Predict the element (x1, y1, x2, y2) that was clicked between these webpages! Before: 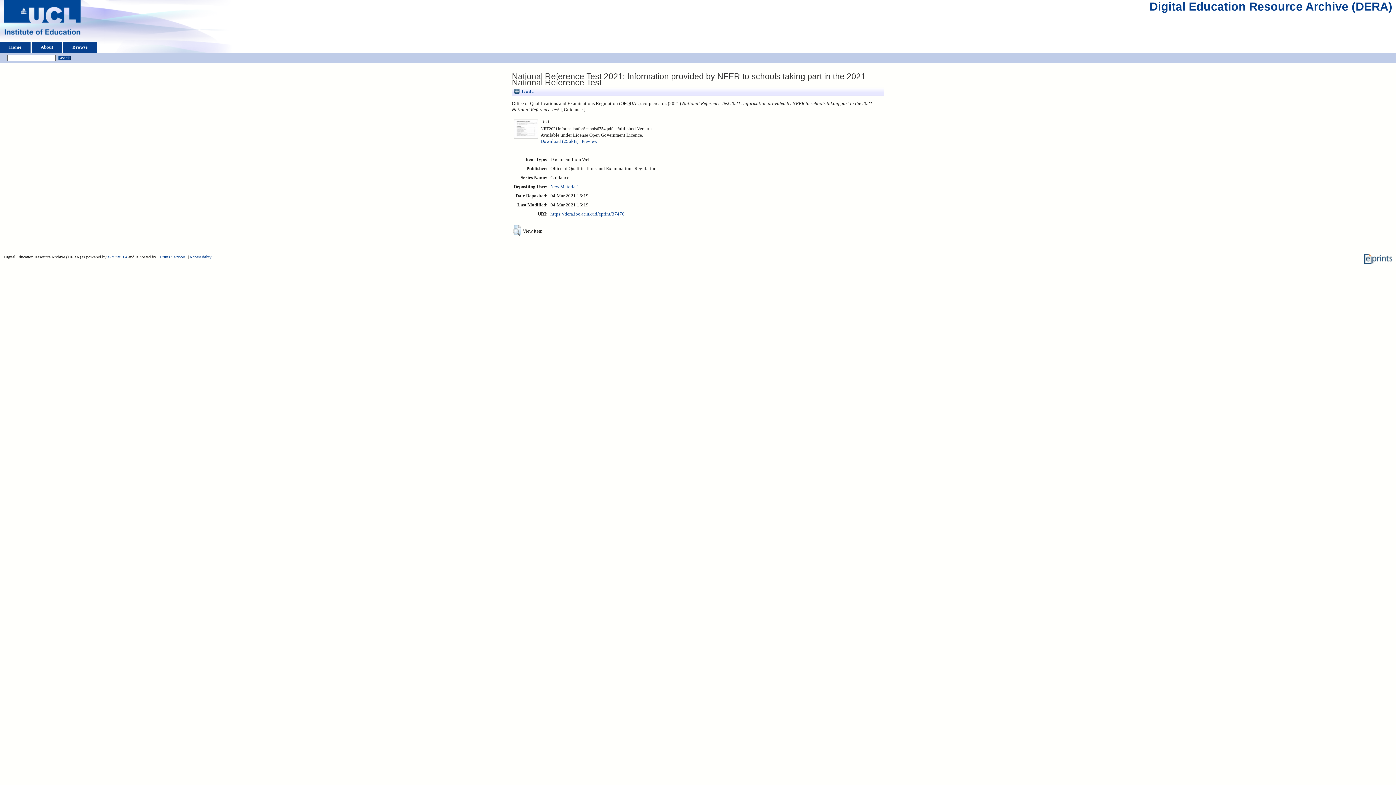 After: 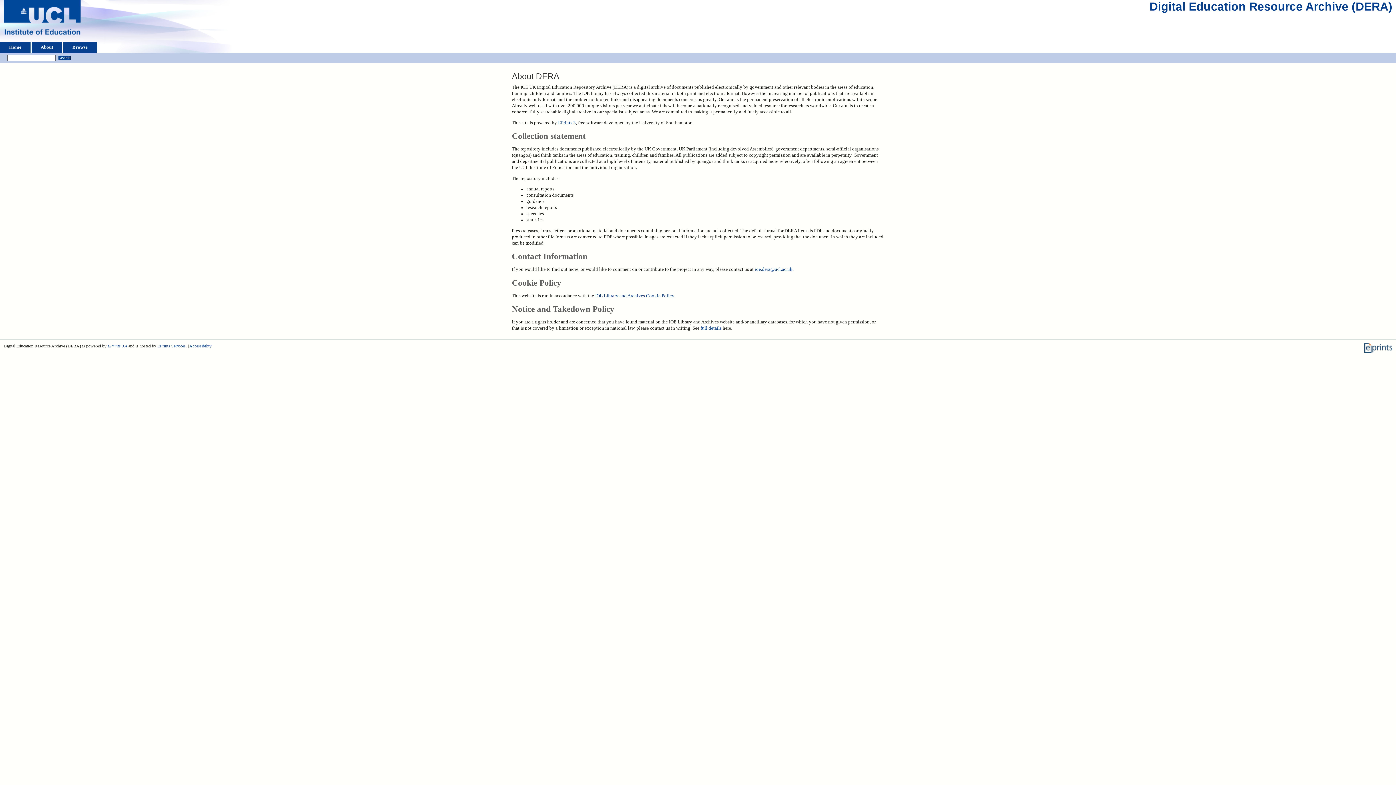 Action: label: About bbox: (33, 41, 60, 52)